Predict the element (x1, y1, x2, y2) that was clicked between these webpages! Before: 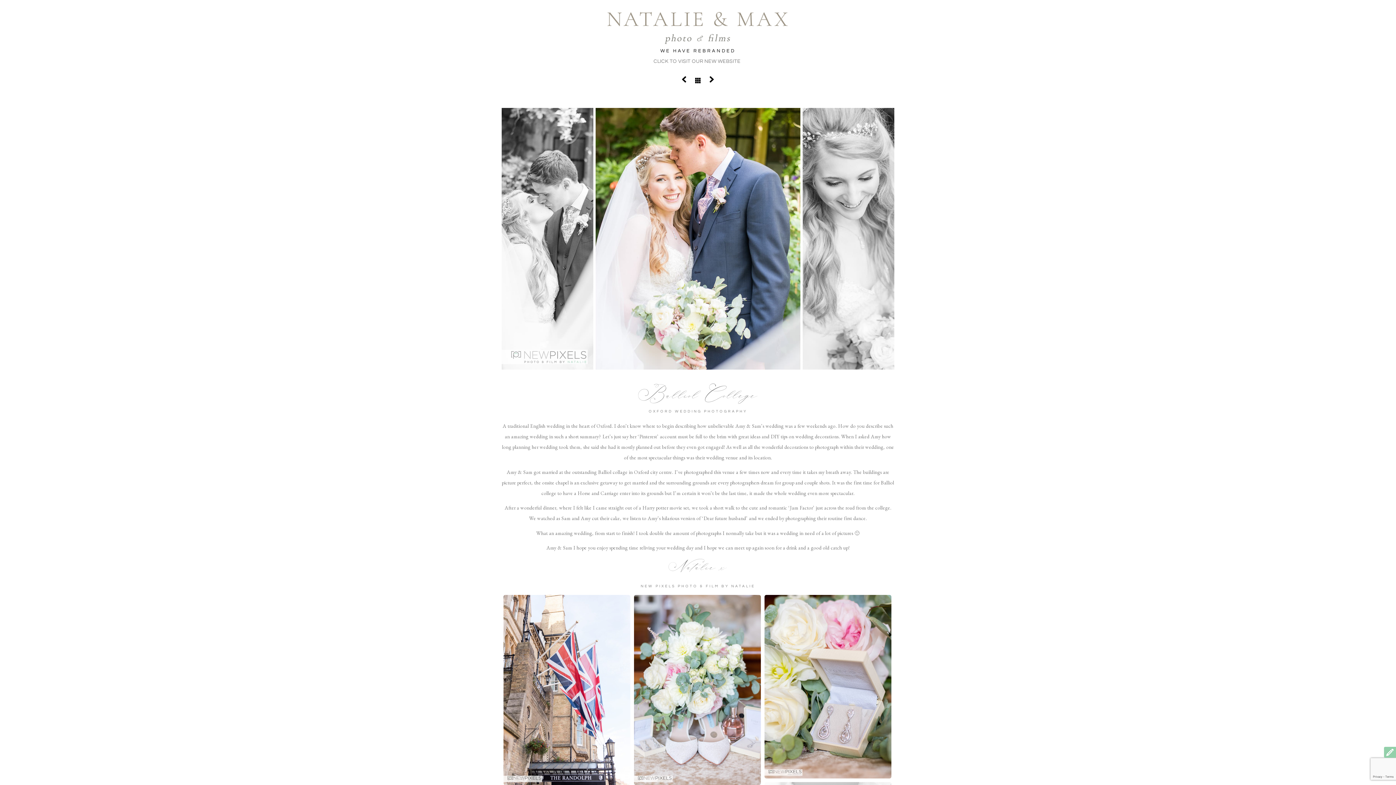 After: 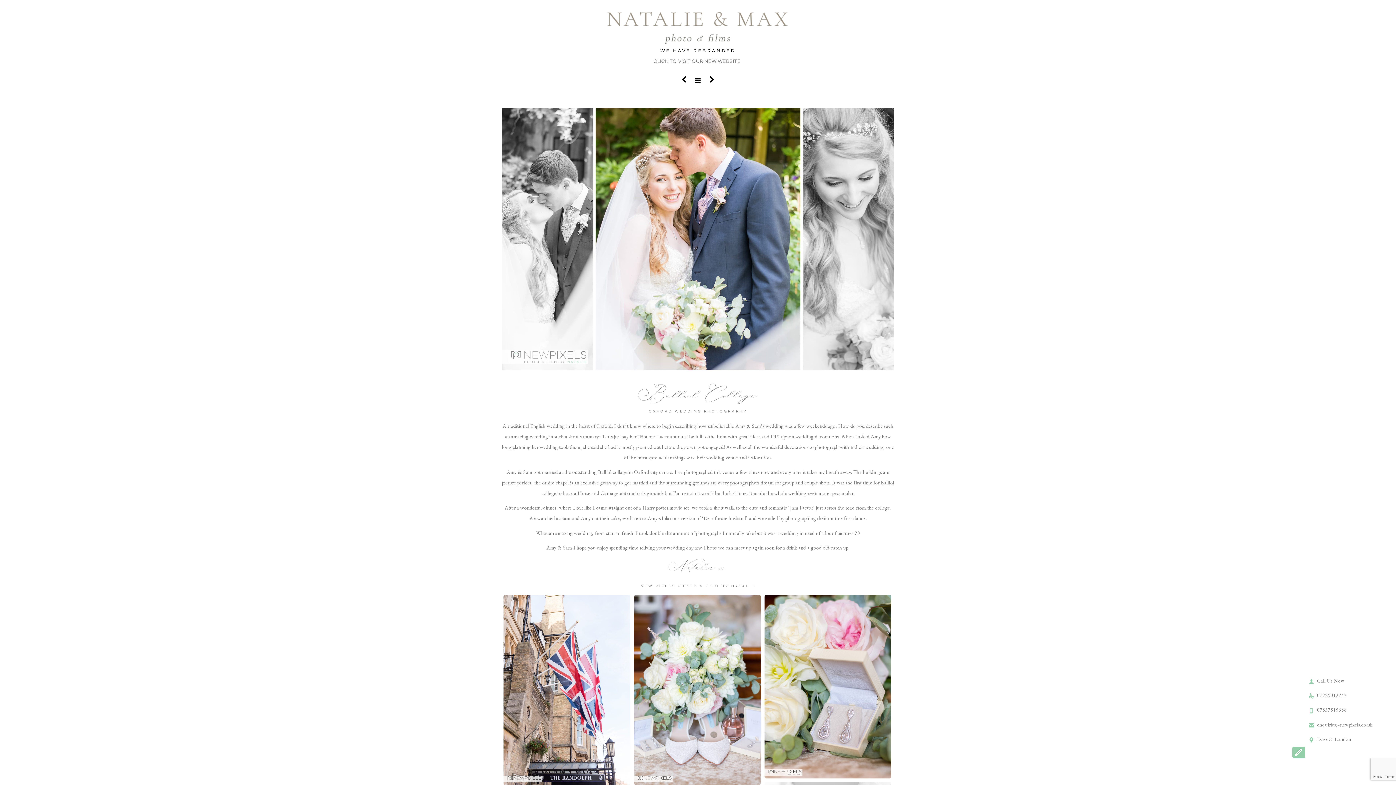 Action: label:  bbox: (1384, 747, 1396, 758)